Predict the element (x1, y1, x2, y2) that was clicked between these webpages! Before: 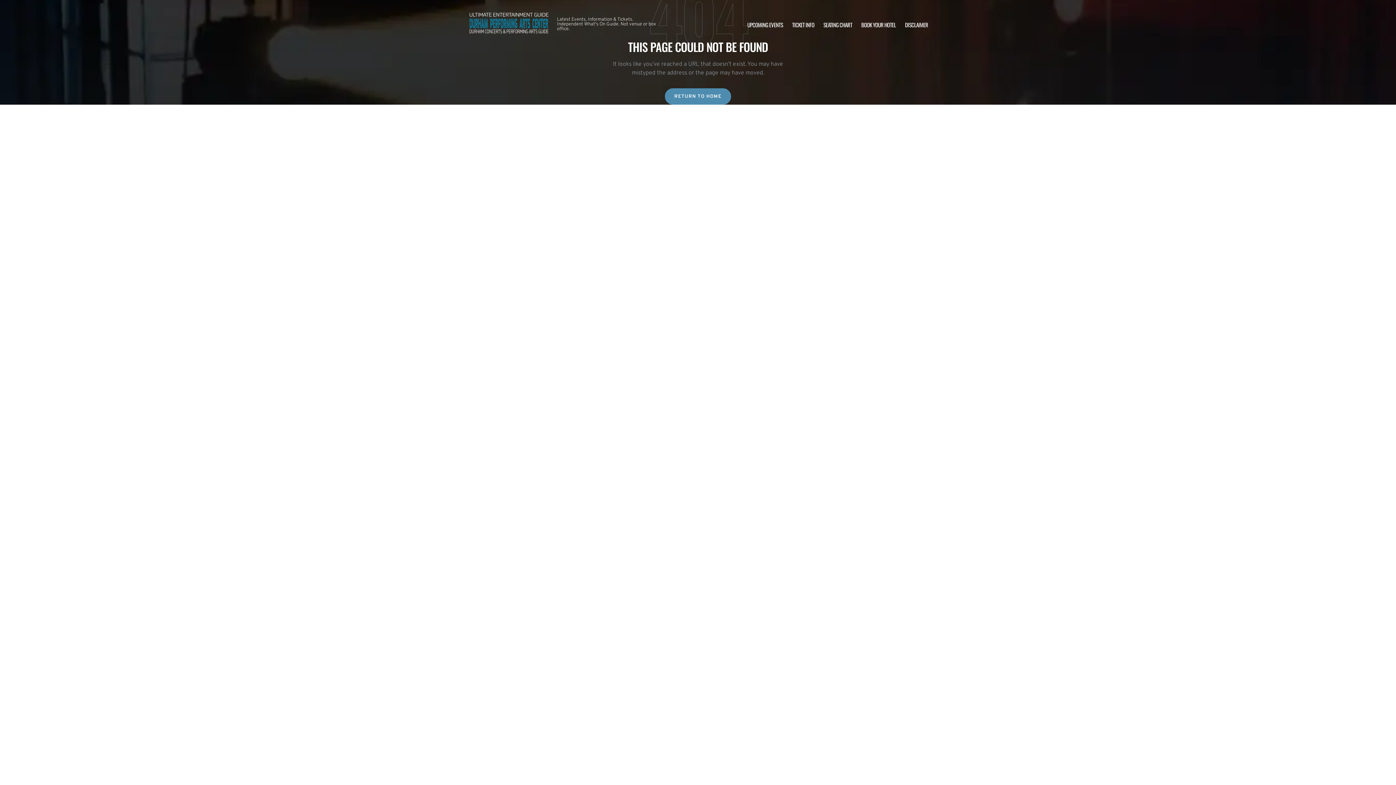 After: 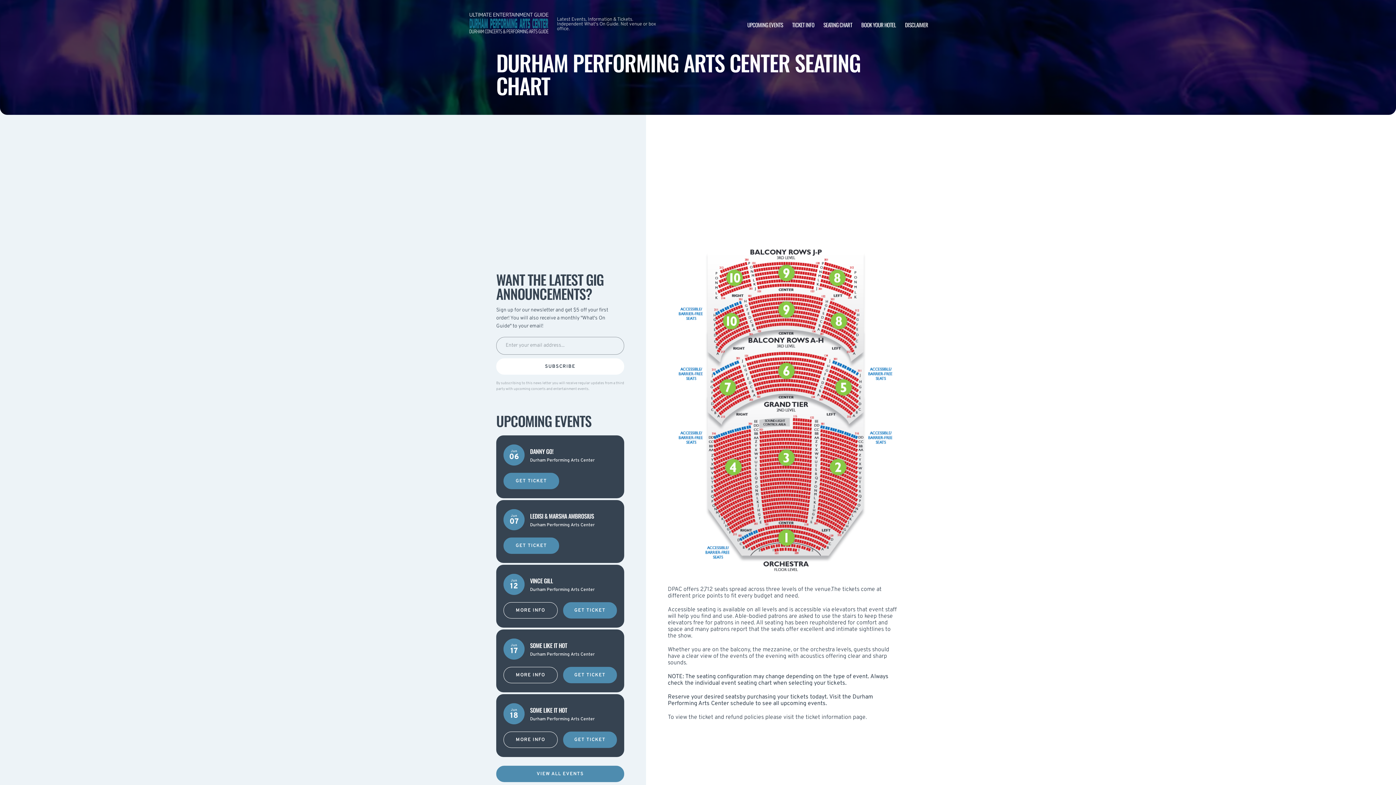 Action: label: SEATING CHART bbox: (823, 20, 852, 28)